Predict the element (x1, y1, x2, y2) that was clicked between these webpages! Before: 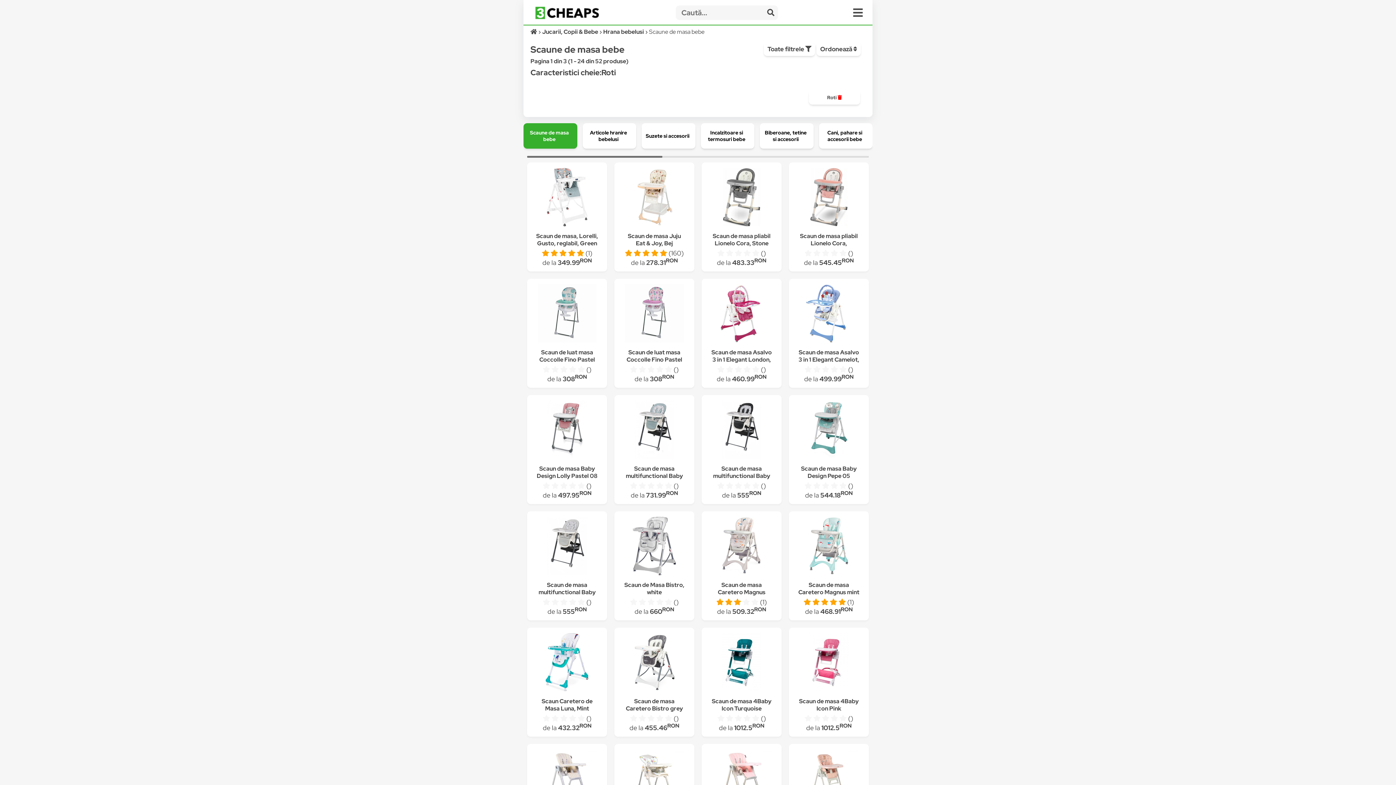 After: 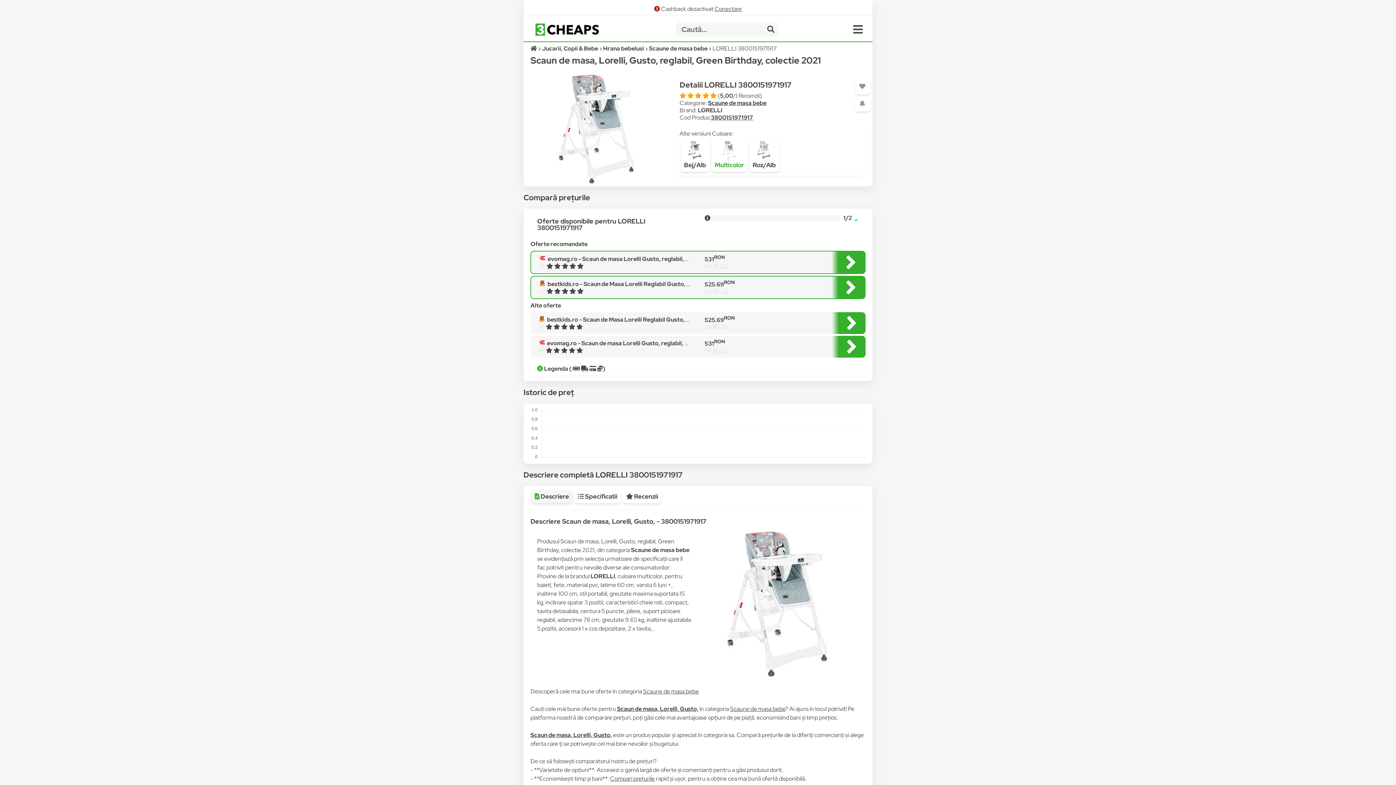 Action: bbox: (536, 167, 598, 228)